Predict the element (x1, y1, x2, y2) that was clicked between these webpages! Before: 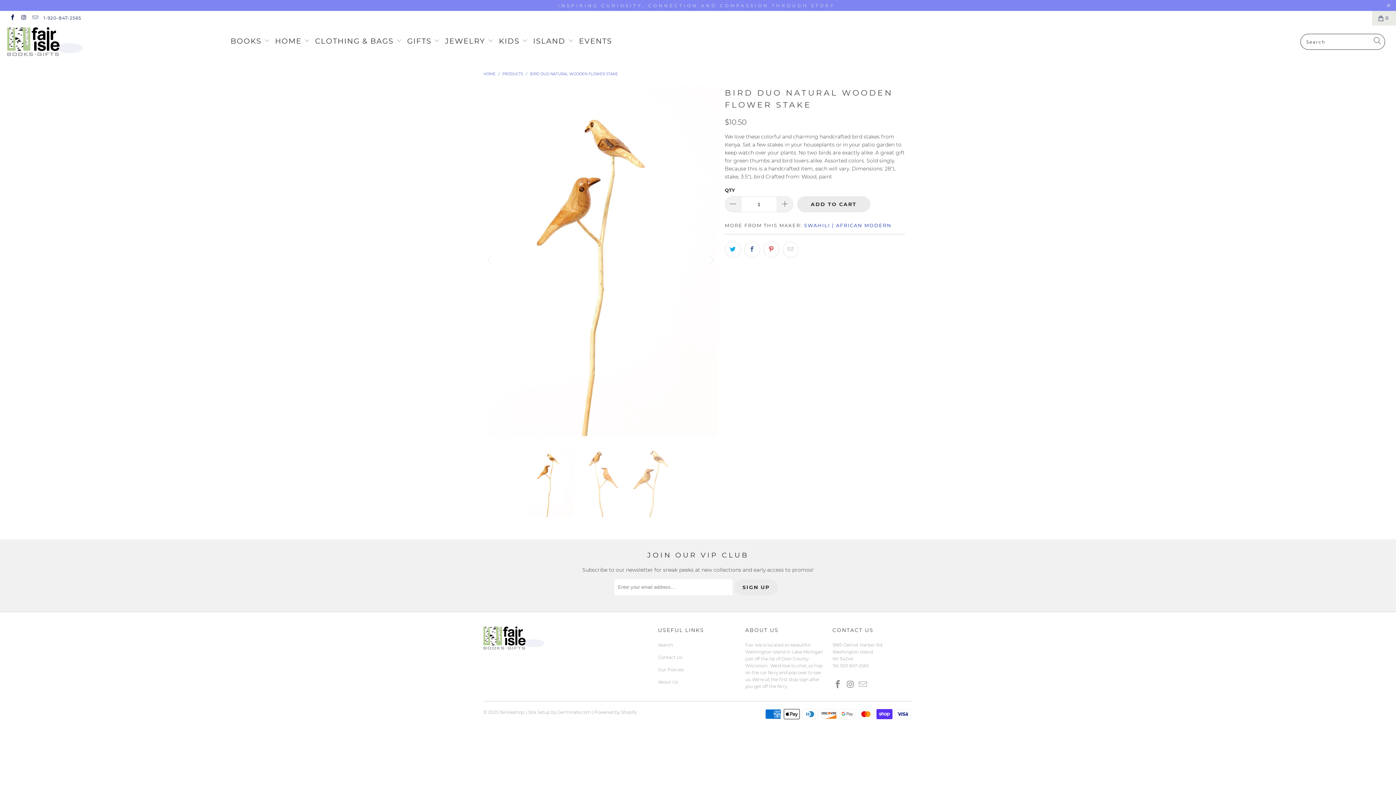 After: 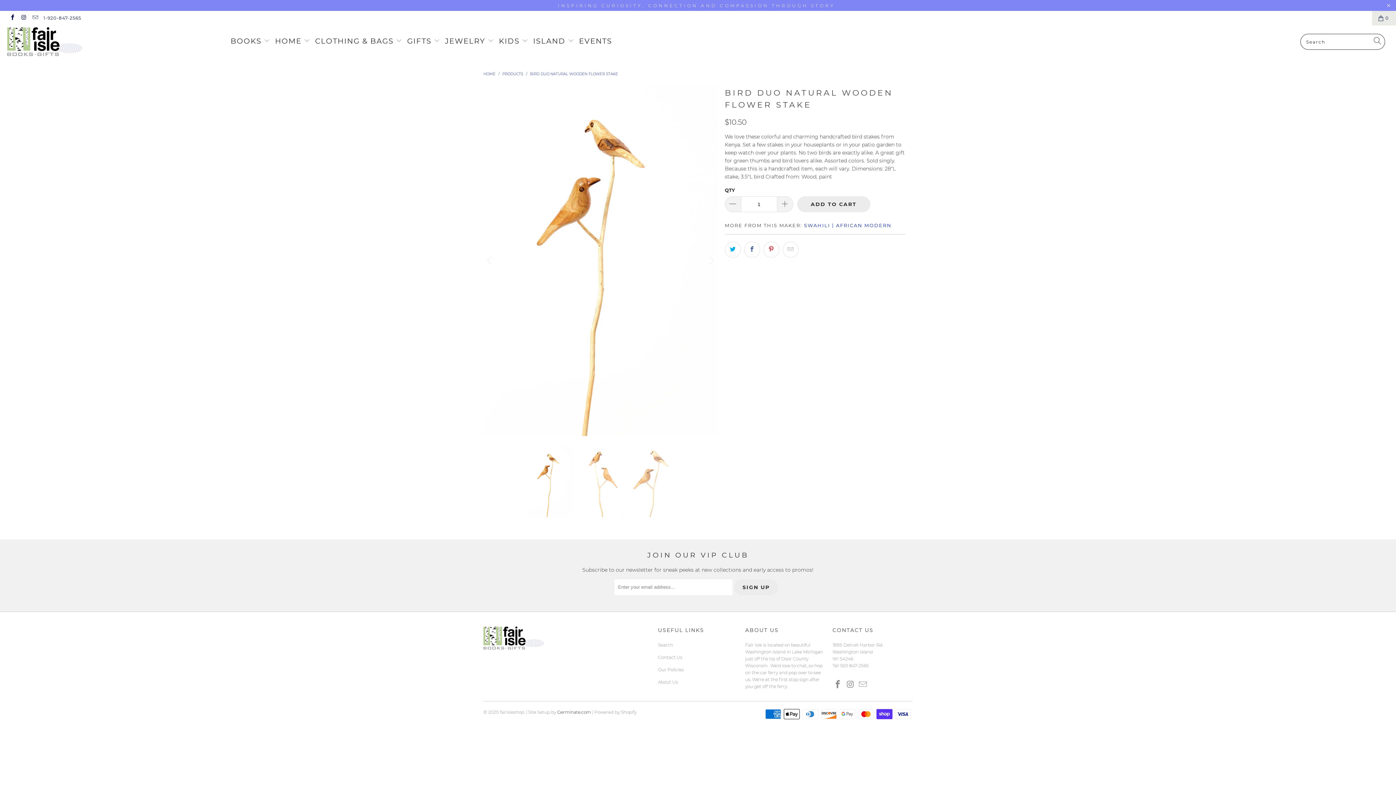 Action: bbox: (557, 709, 591, 715) label: Germinate.com